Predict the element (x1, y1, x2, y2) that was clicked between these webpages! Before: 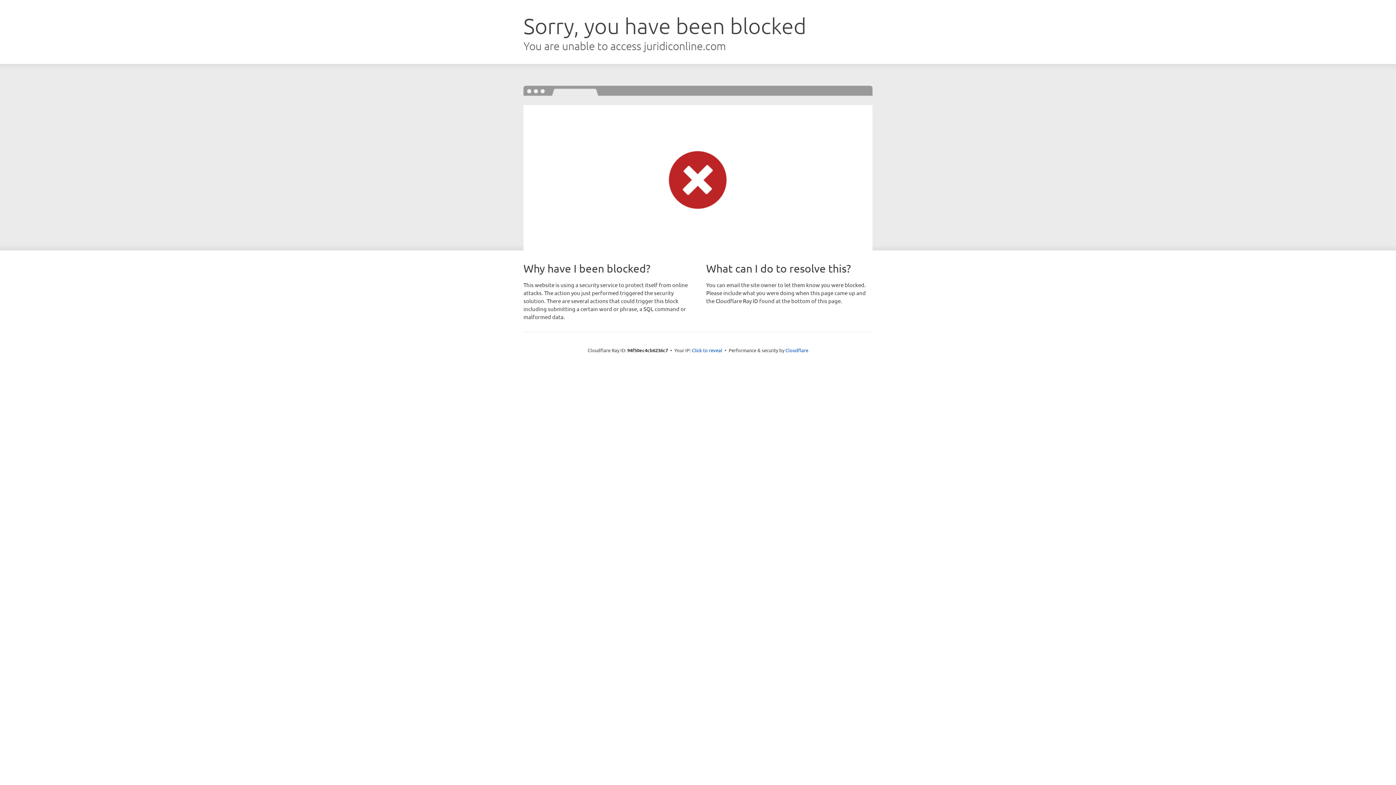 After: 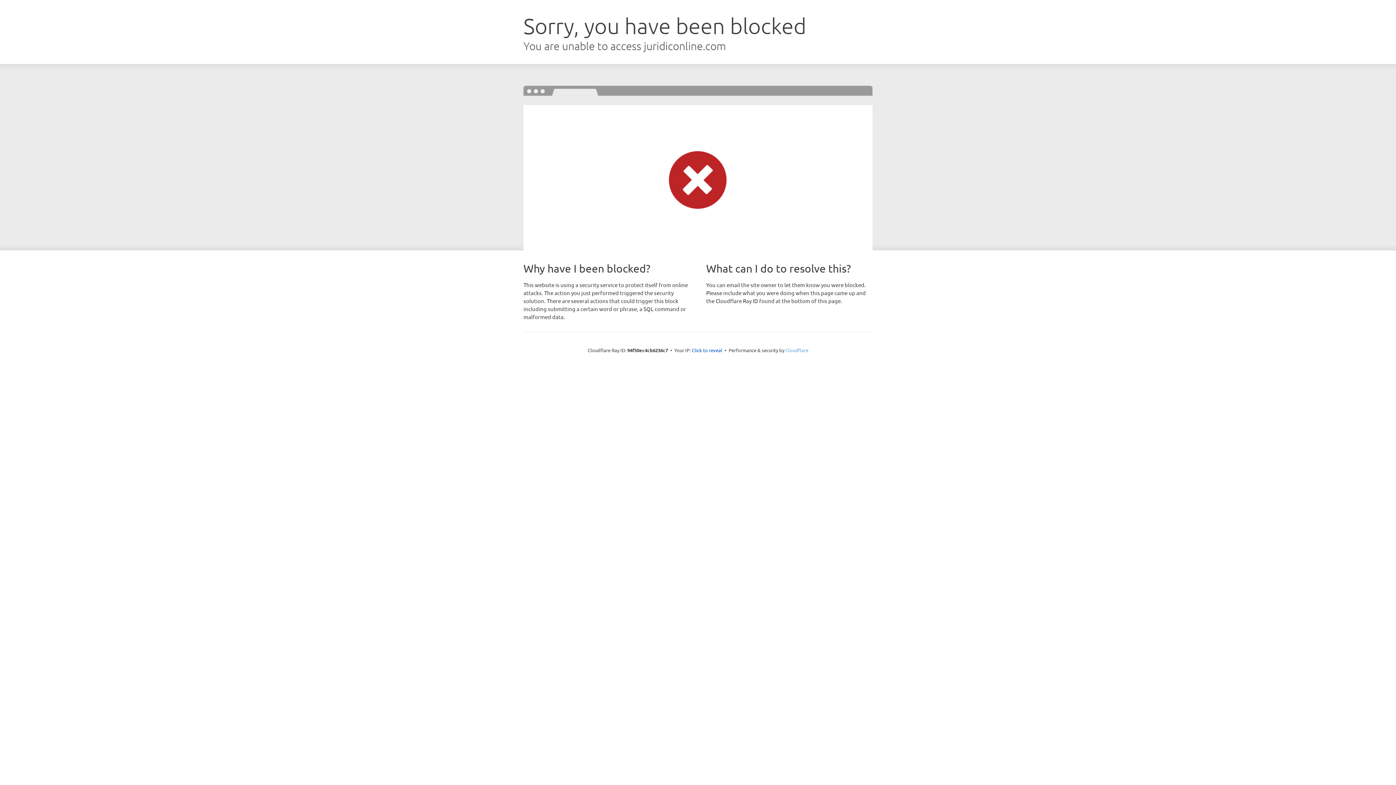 Action: label: Cloudflare bbox: (785, 347, 808, 353)